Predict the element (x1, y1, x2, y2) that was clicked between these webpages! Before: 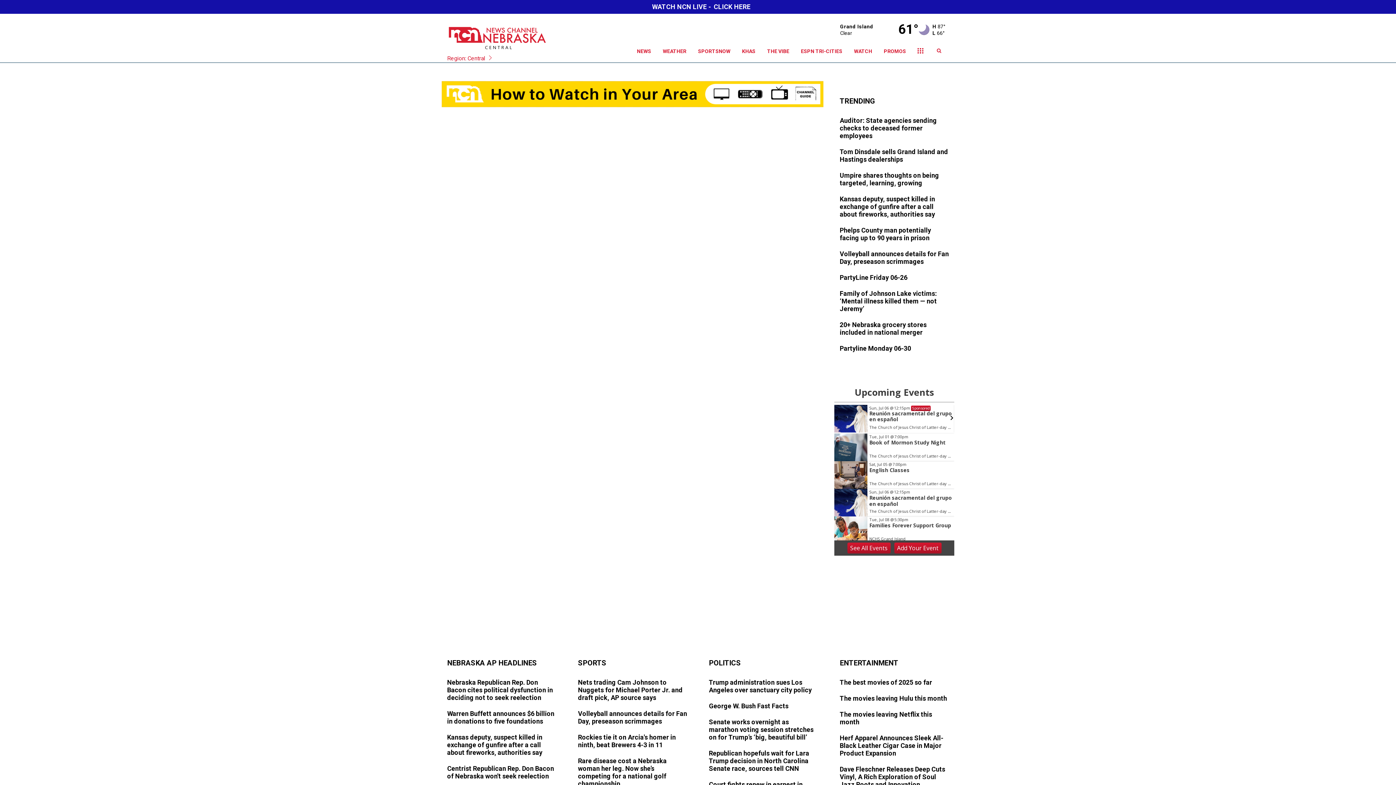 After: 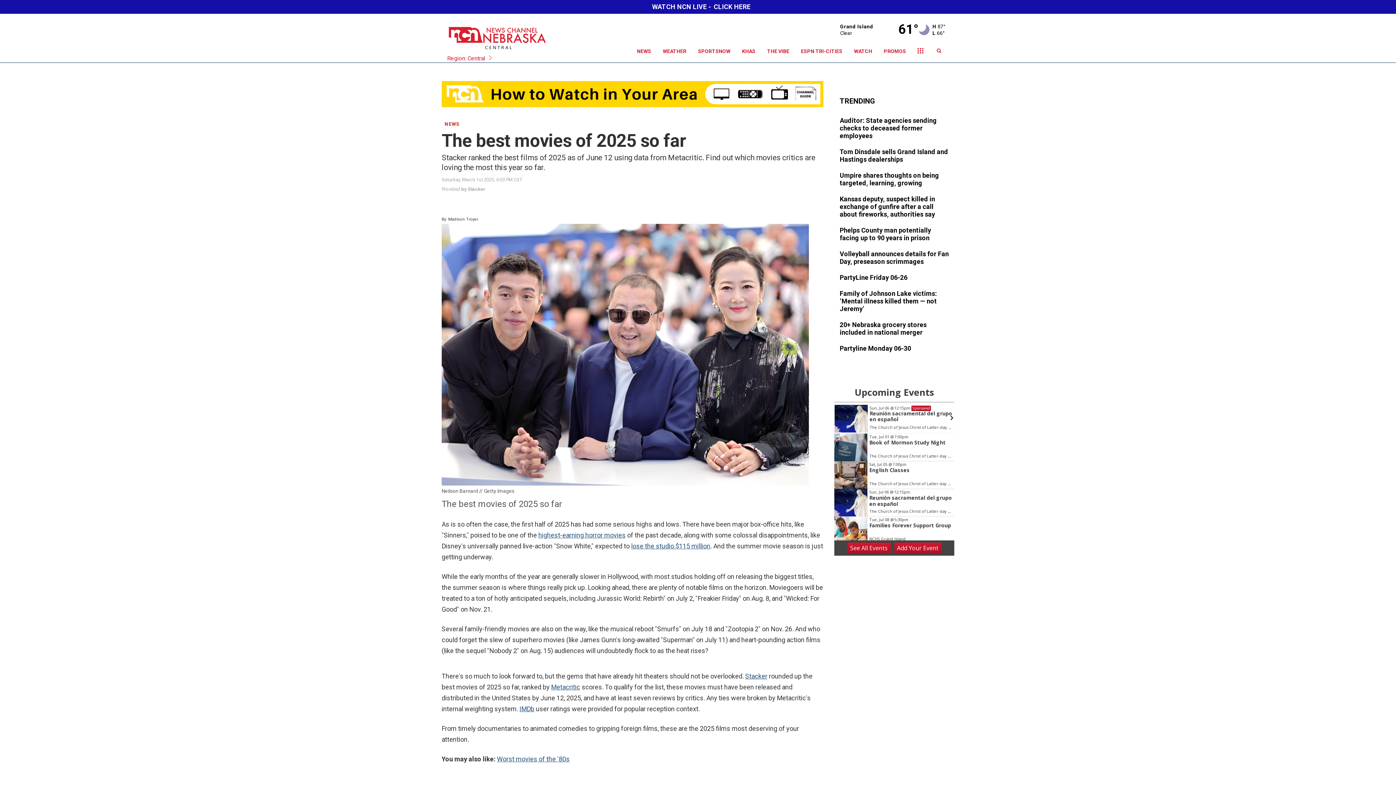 Action: bbox: (840, 678, 949, 687)